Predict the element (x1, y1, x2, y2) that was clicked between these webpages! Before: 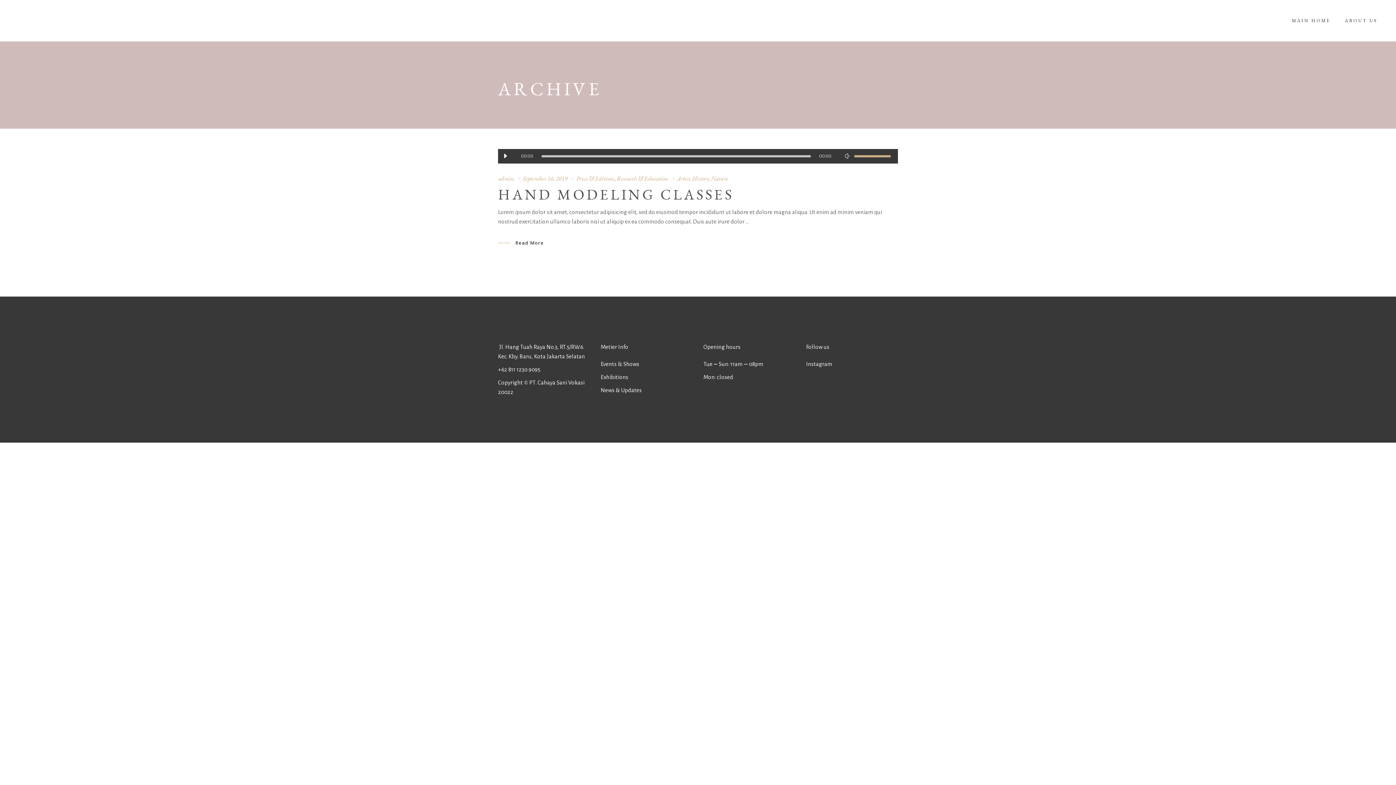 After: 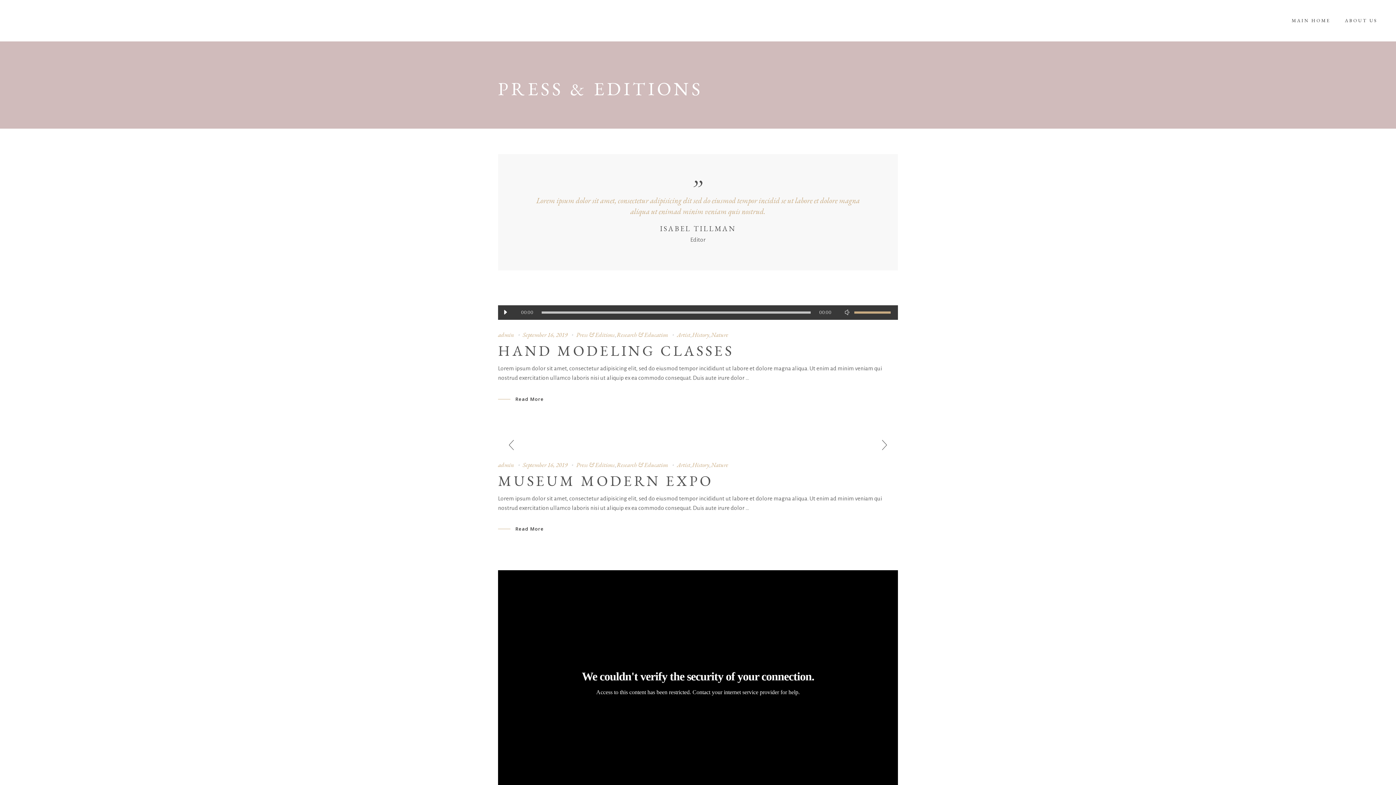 Action: bbox: (576, 174, 614, 182) label: Press & Editions